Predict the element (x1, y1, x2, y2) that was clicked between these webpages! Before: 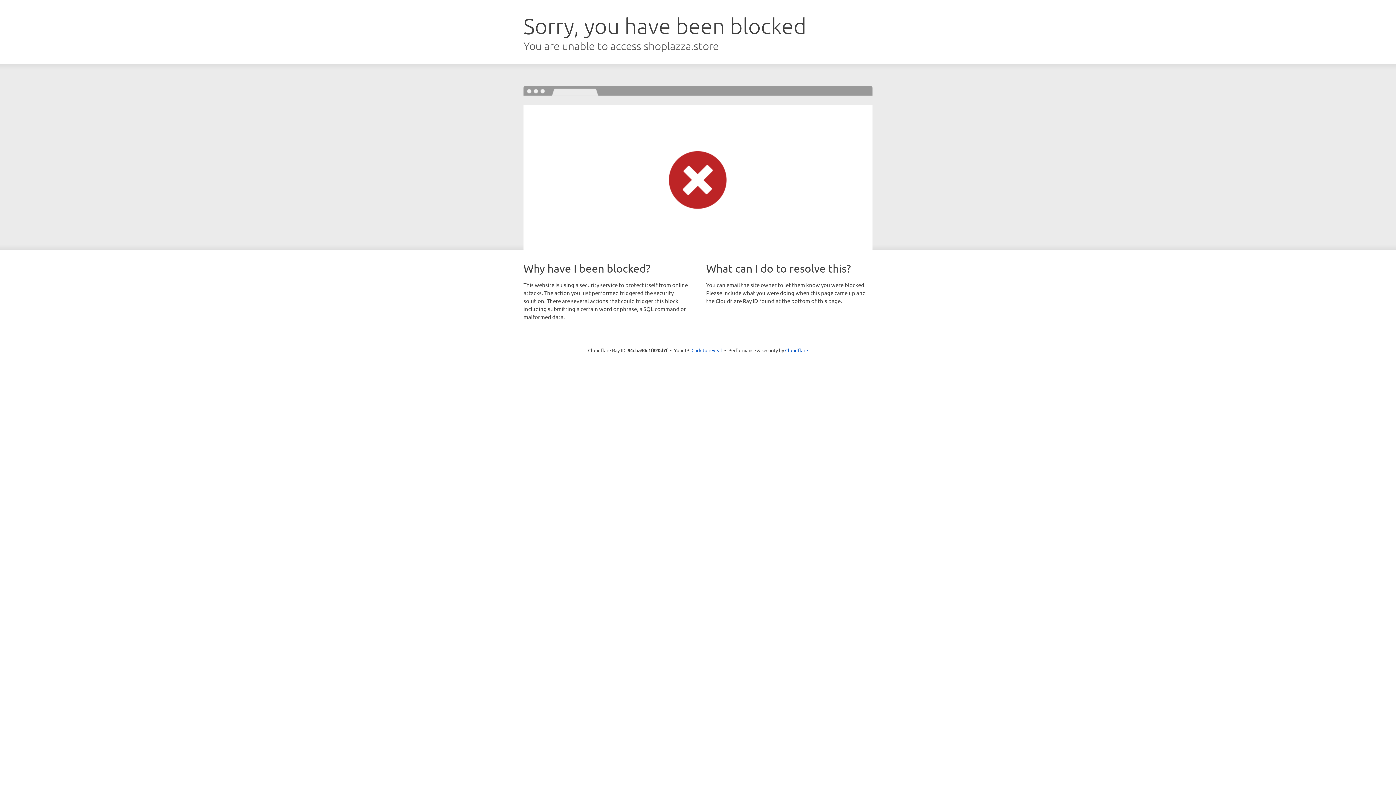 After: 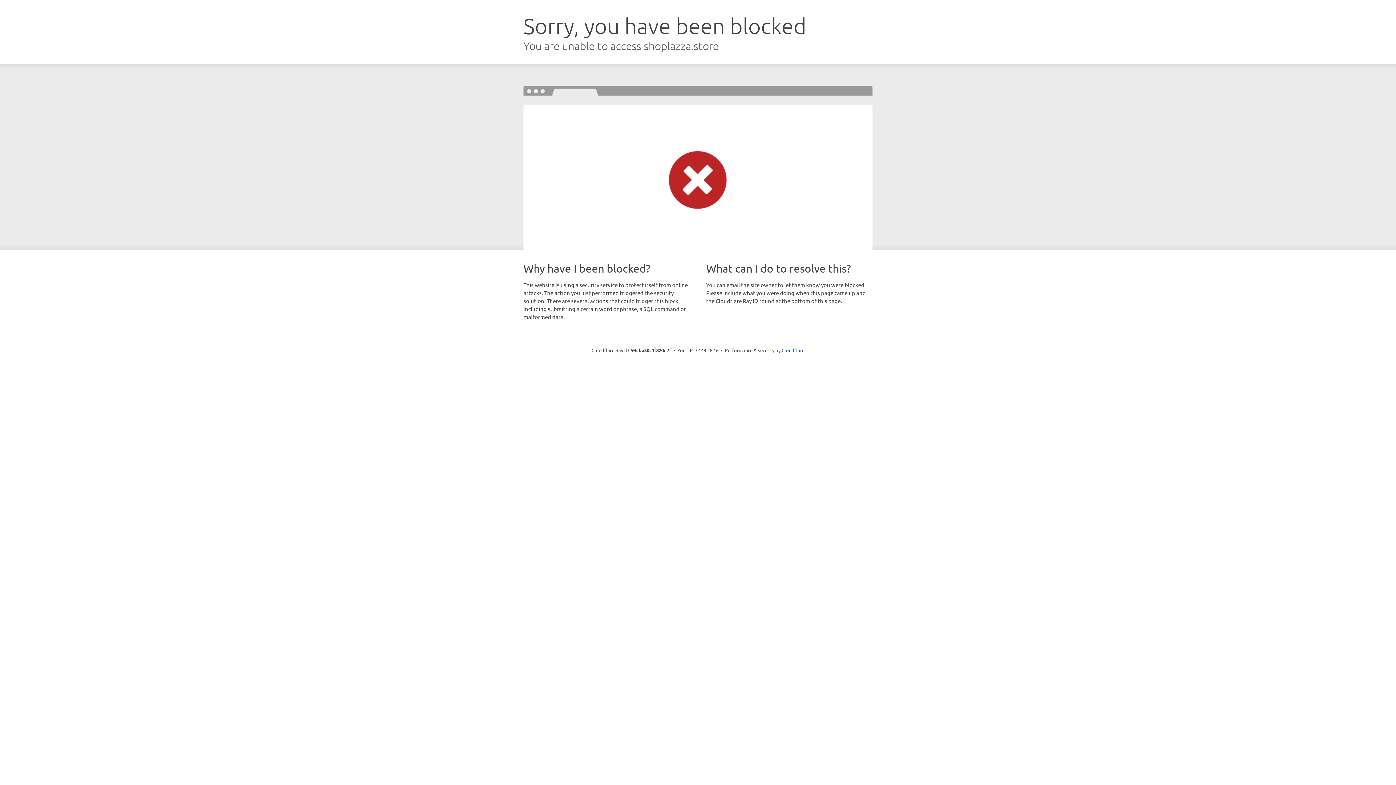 Action: bbox: (691, 346, 722, 353) label: Click to reveal